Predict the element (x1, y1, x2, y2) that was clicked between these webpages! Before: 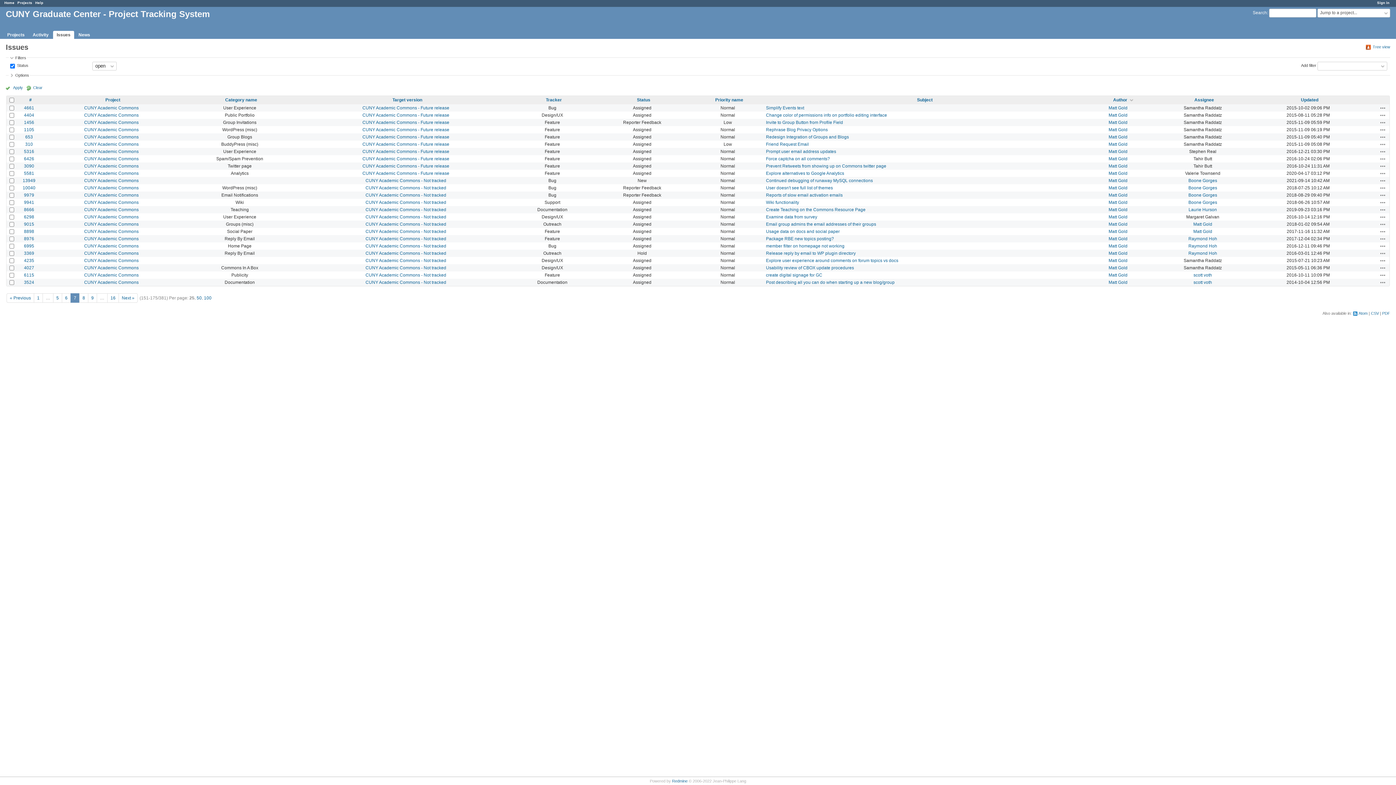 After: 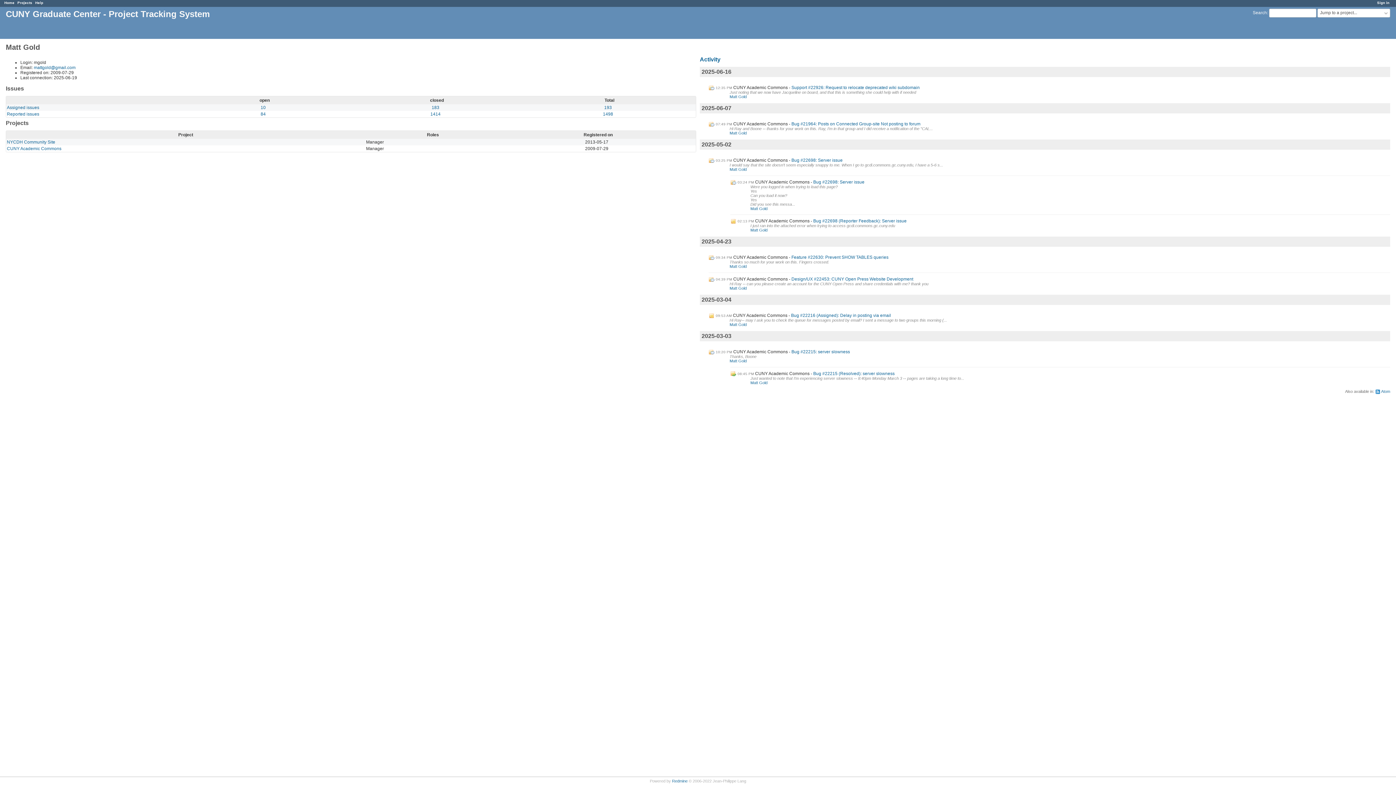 Action: bbox: (1108, 199, 1127, 205) label: Matt Gold